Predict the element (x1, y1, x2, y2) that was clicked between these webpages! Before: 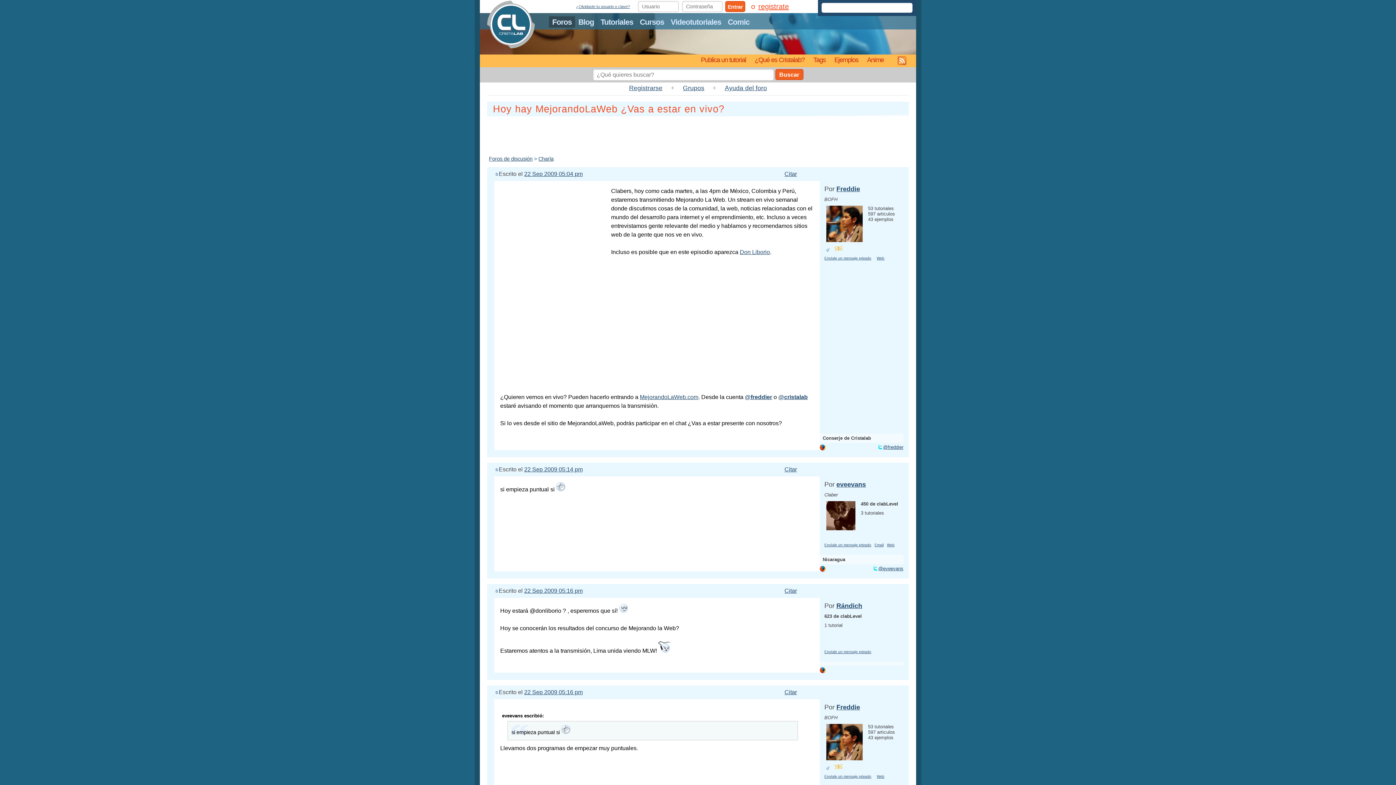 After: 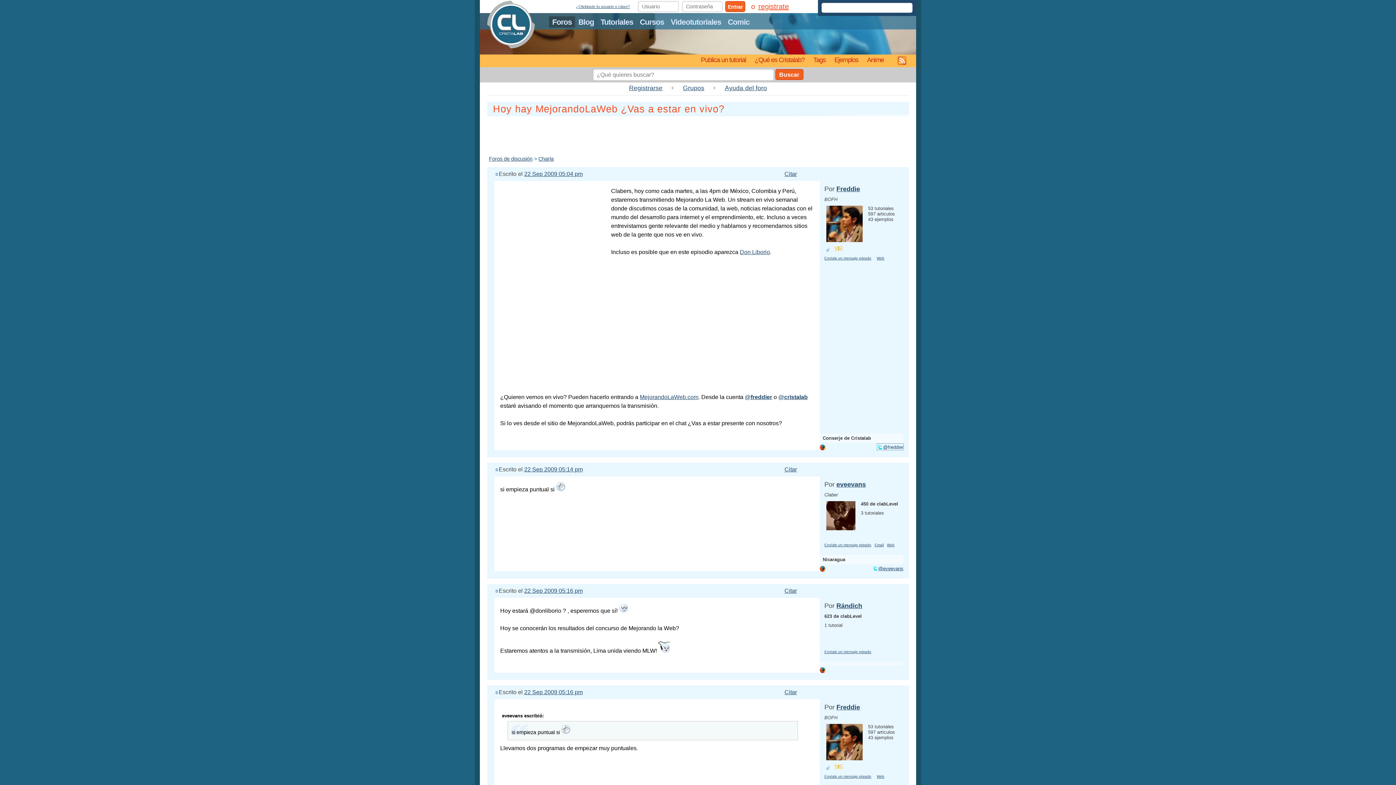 Action: label: @freddier bbox: (877, 444, 903, 450)